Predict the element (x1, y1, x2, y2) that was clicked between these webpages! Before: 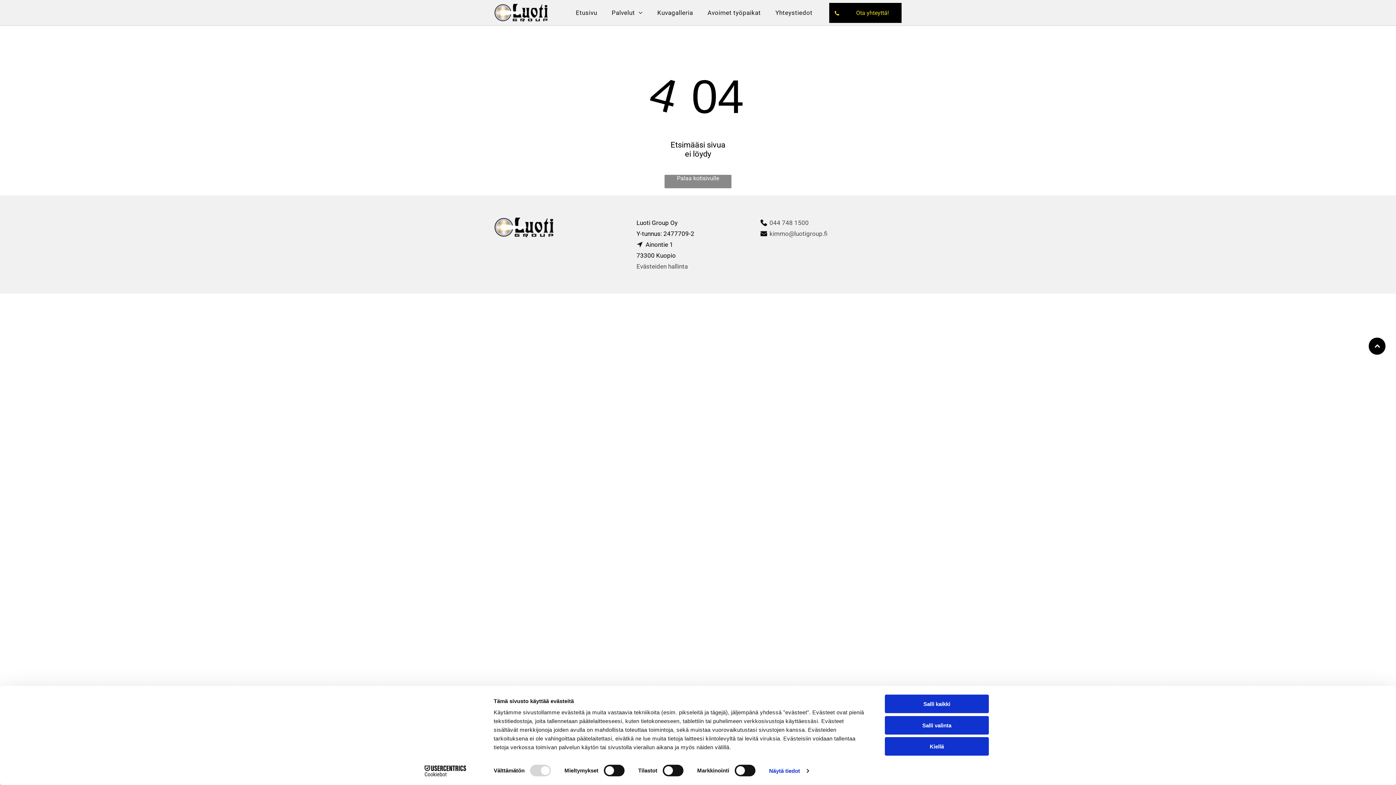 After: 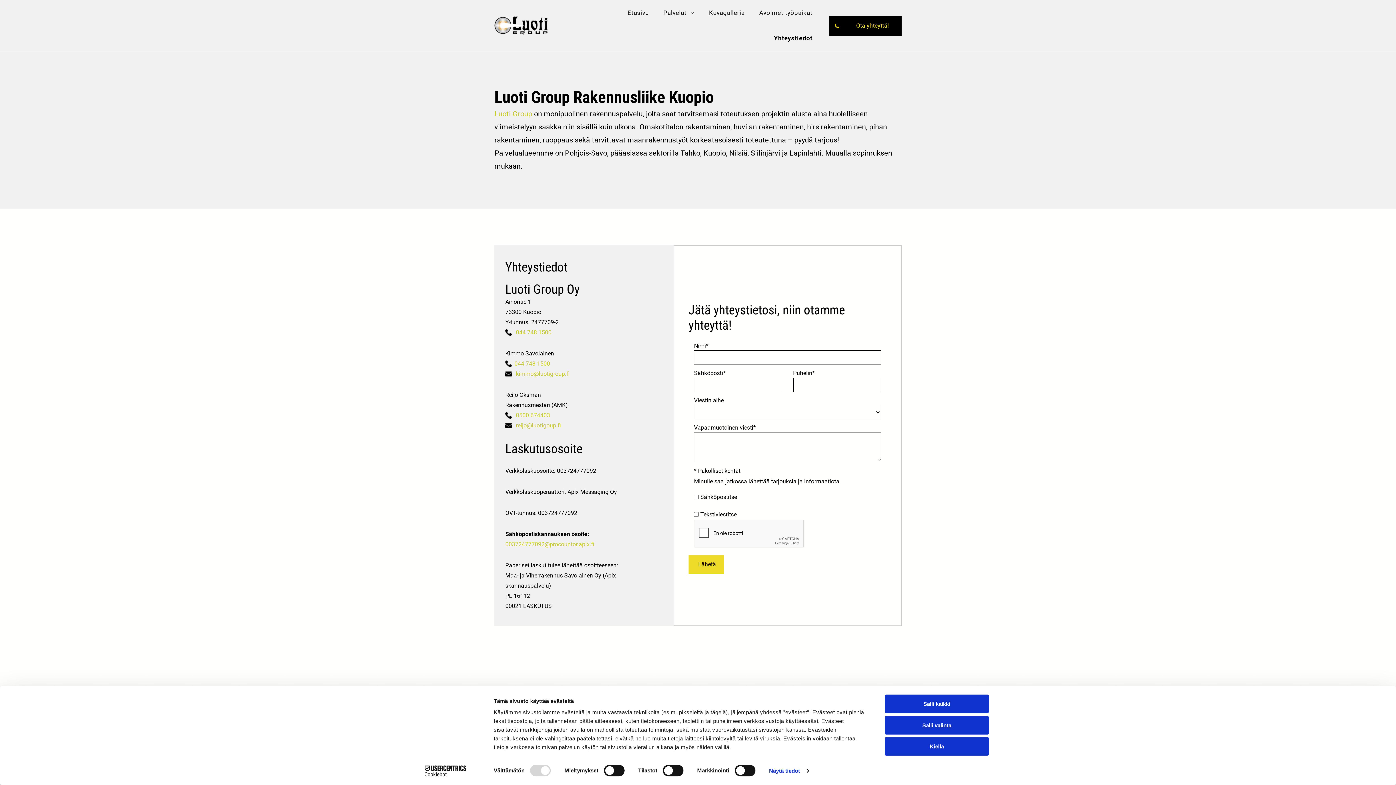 Action: bbox: (768, 0, 820, 25) label: Yhteystiedot